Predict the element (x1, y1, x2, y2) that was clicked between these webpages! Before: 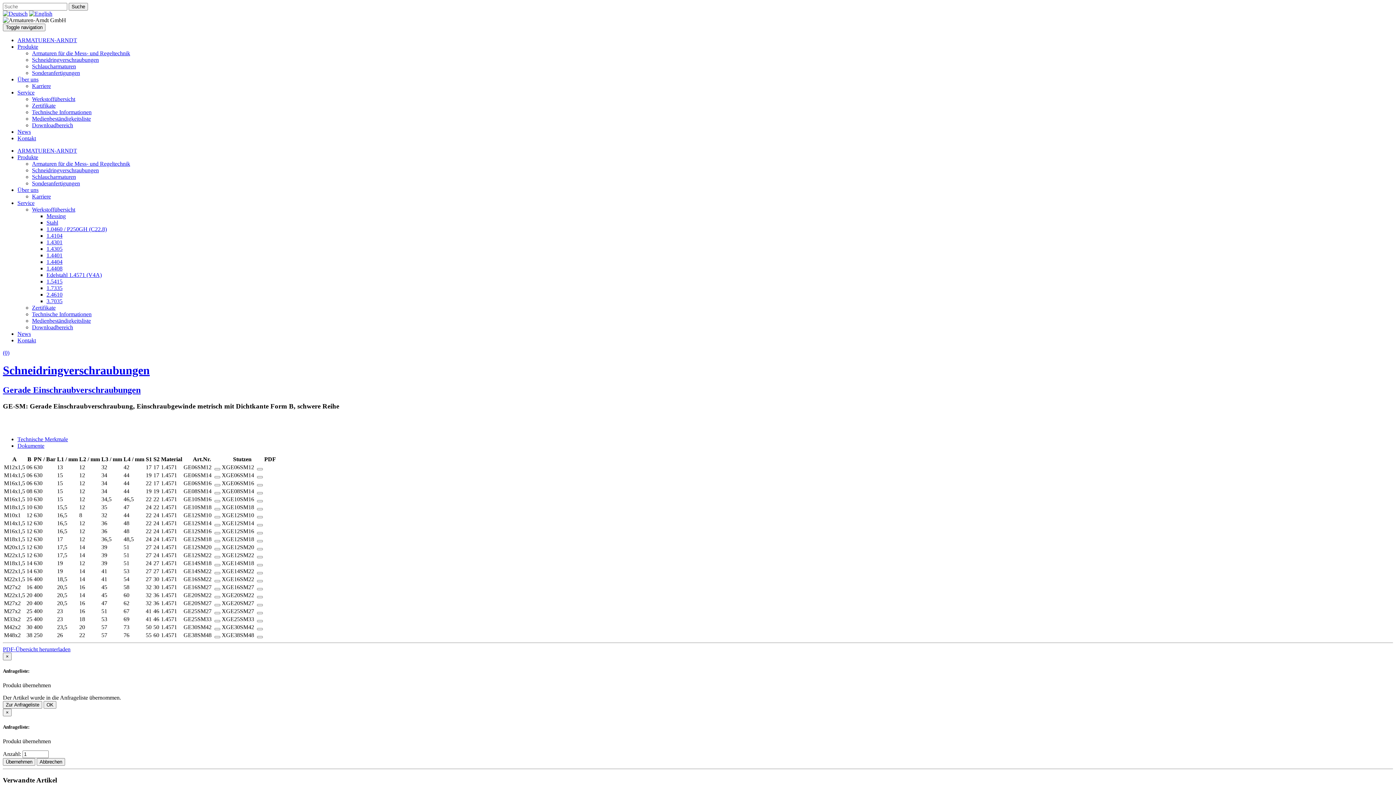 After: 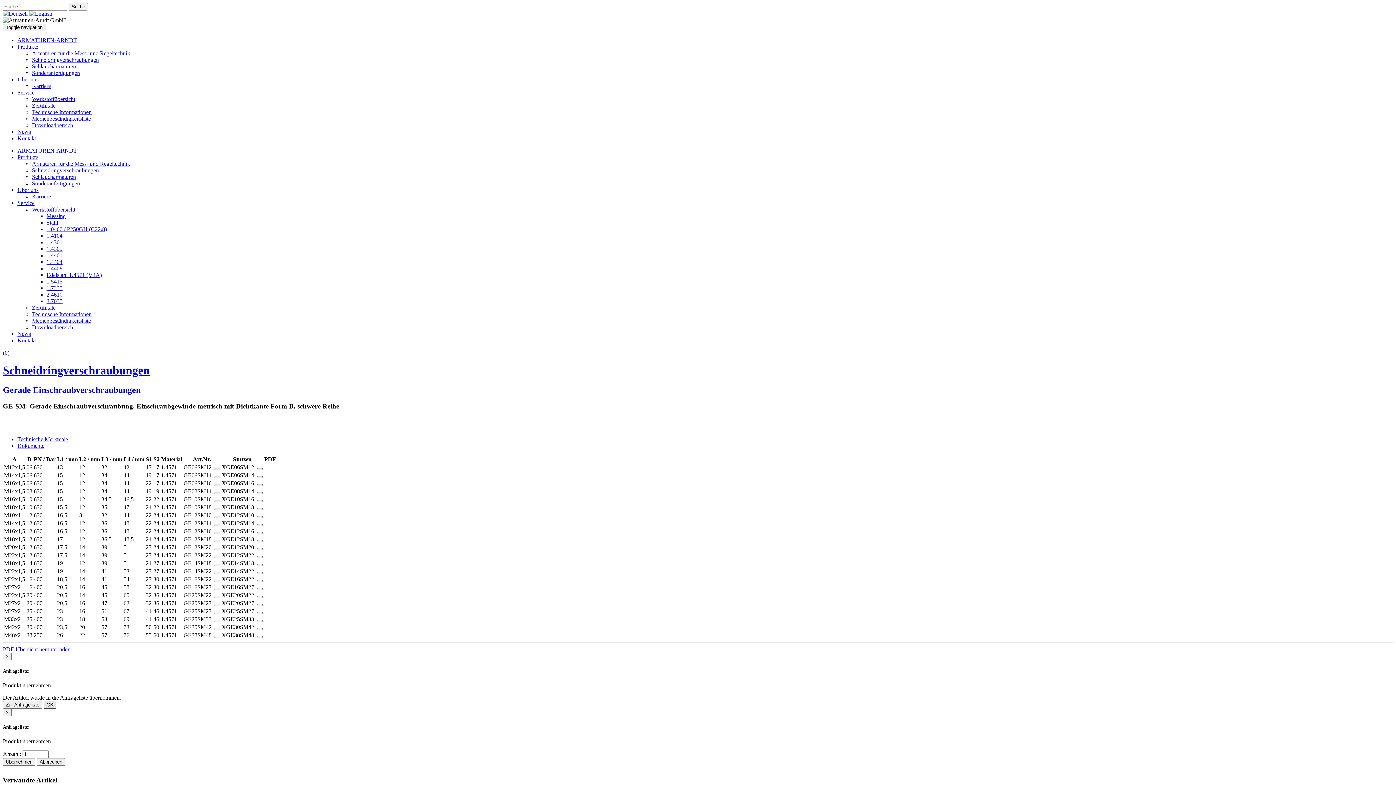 Action: bbox: (43, 701, 56, 709) label: OK